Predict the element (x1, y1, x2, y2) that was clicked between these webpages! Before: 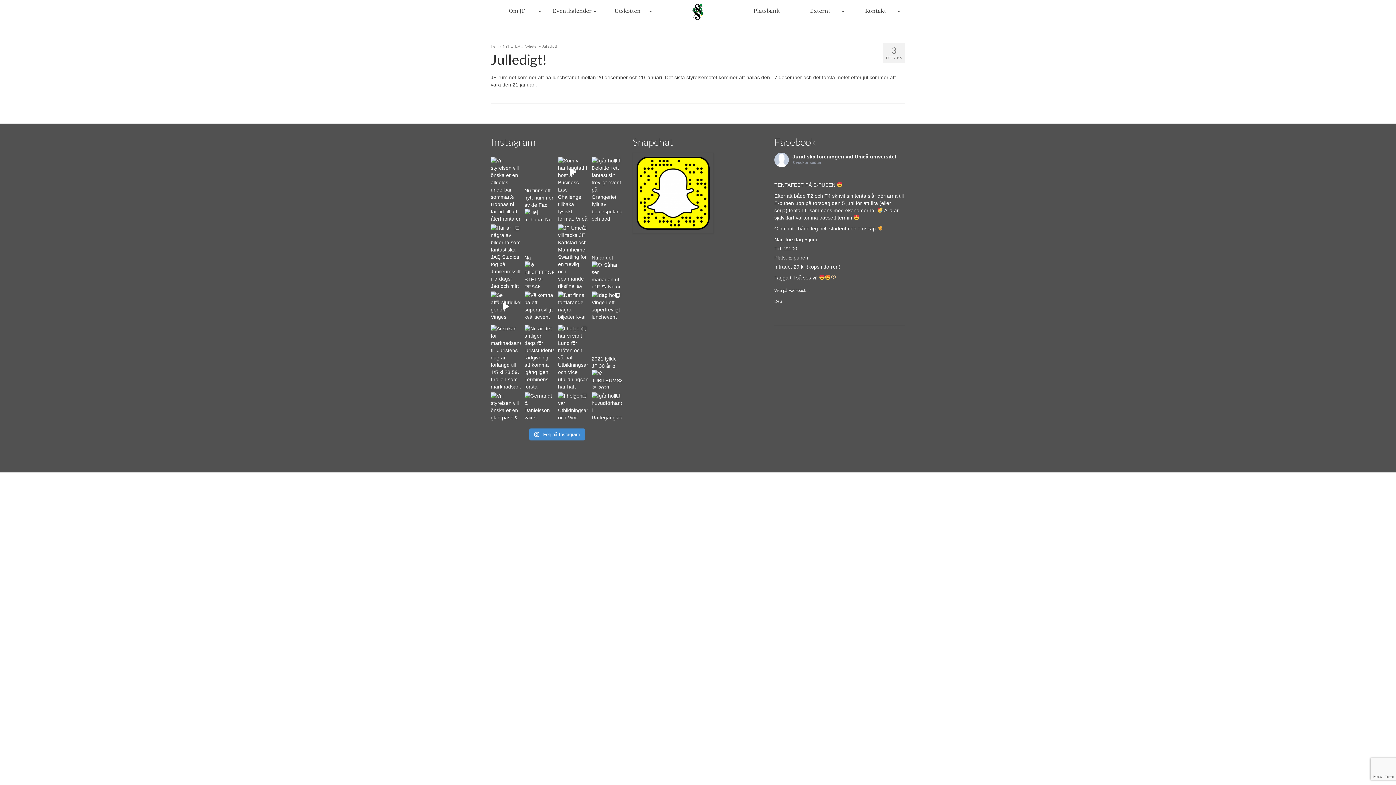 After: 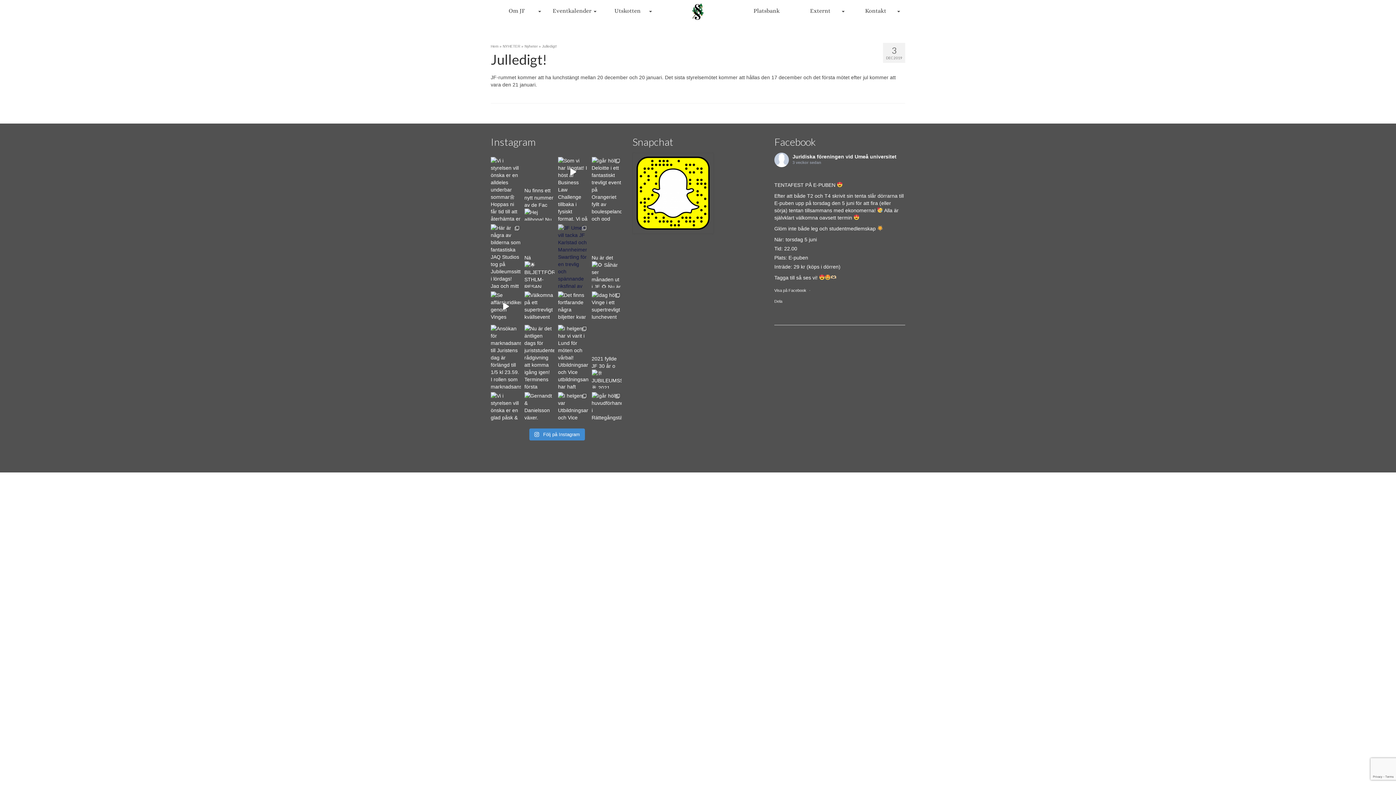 Action: label: JF Umeå vill tacka JF Karlstad och Mannheimer Swa bbox: (558, 224, 588, 254)